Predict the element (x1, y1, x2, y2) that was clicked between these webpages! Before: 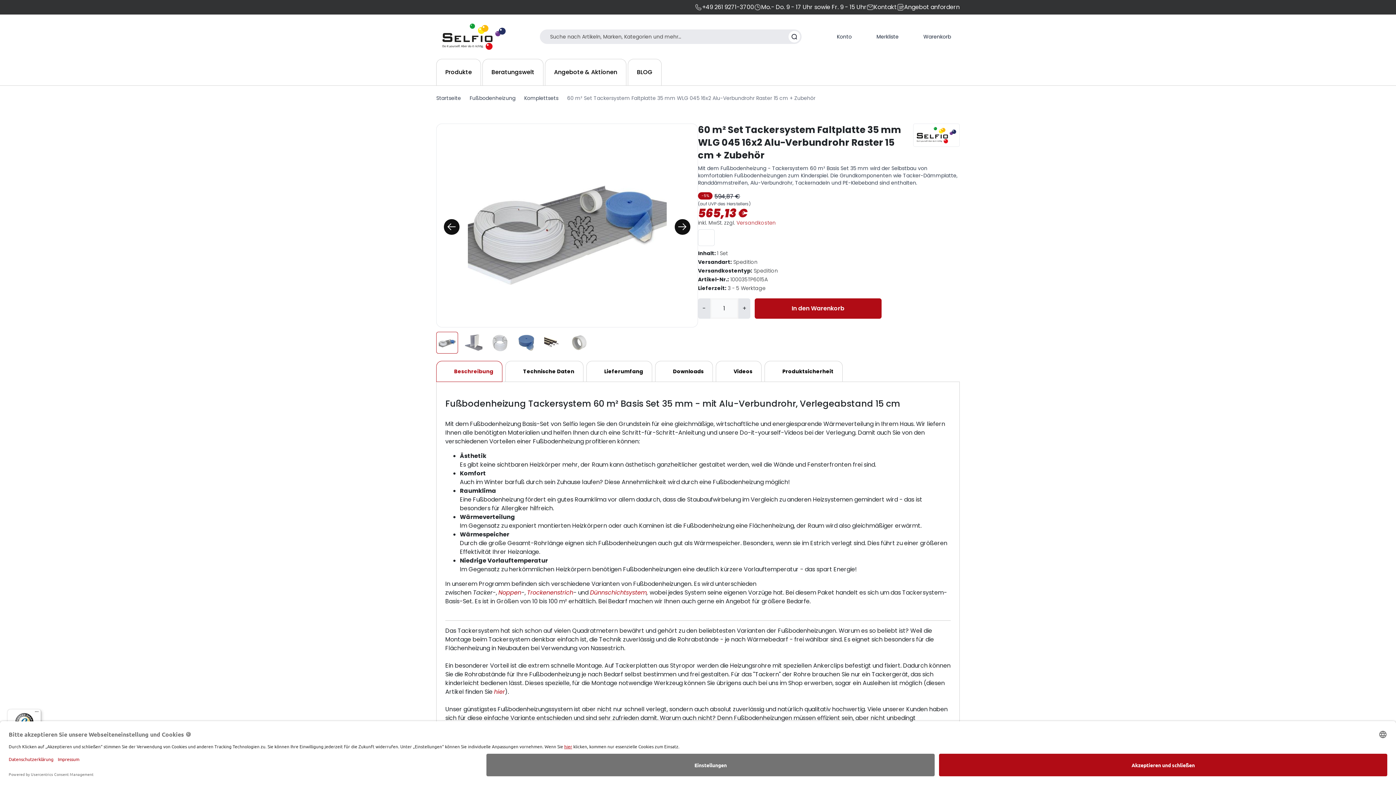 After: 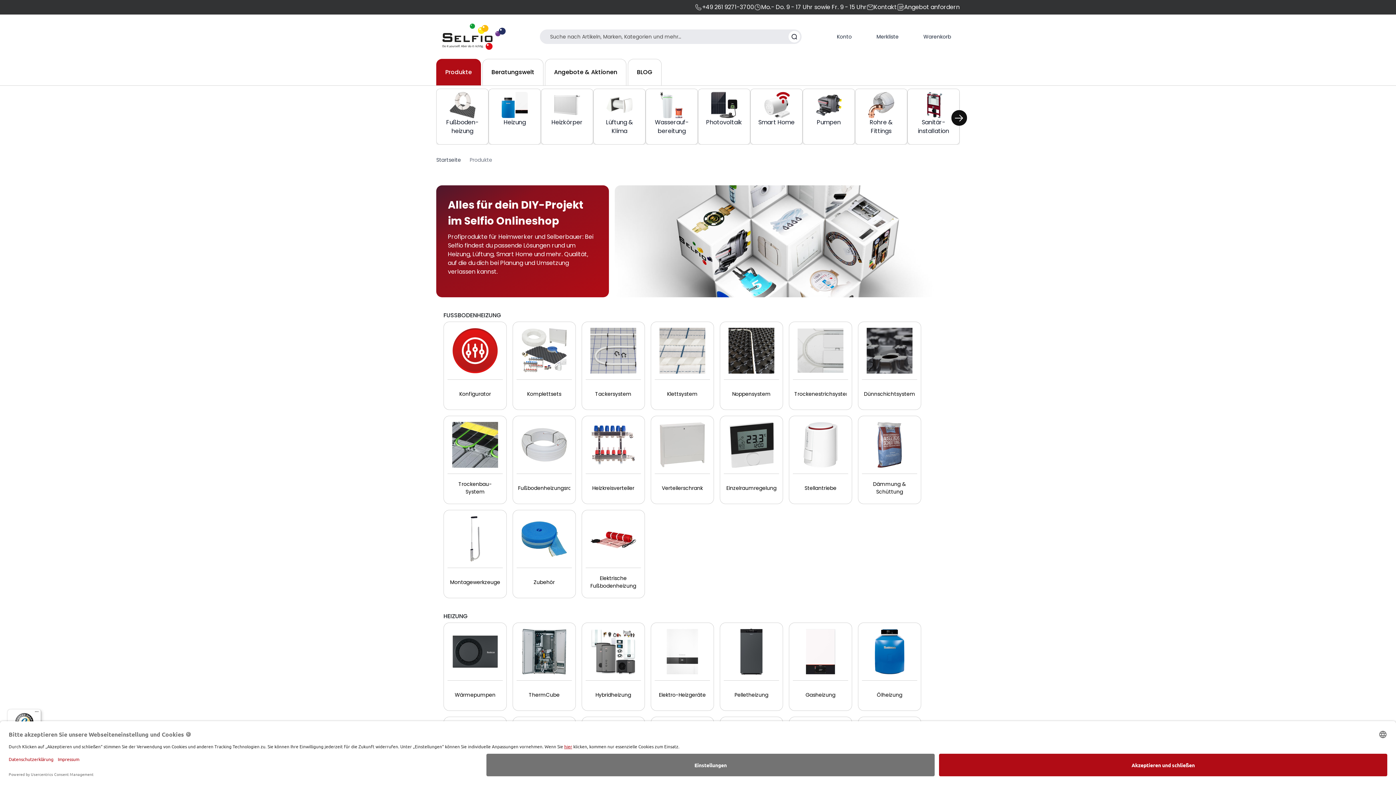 Action: bbox: (442, 65, 474, 79) label: Produkte